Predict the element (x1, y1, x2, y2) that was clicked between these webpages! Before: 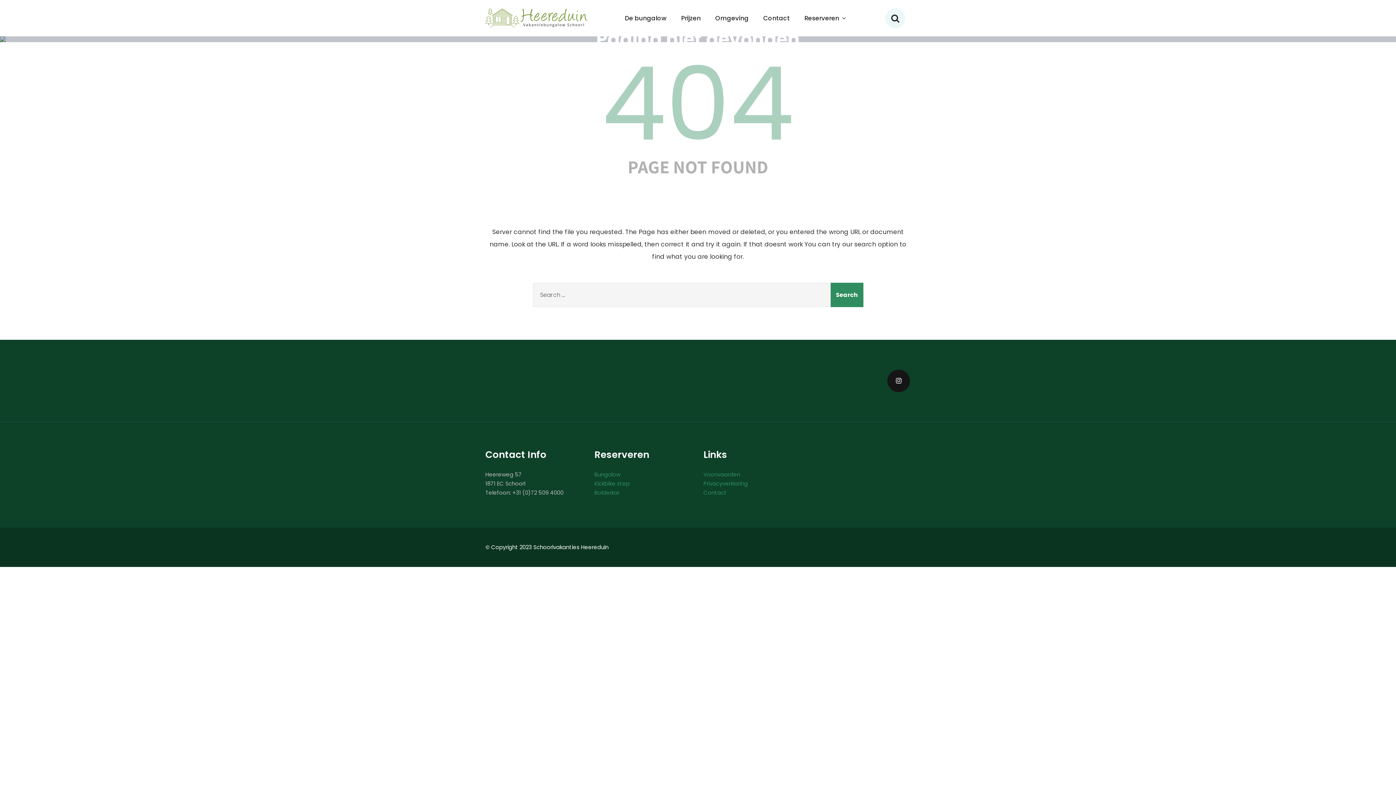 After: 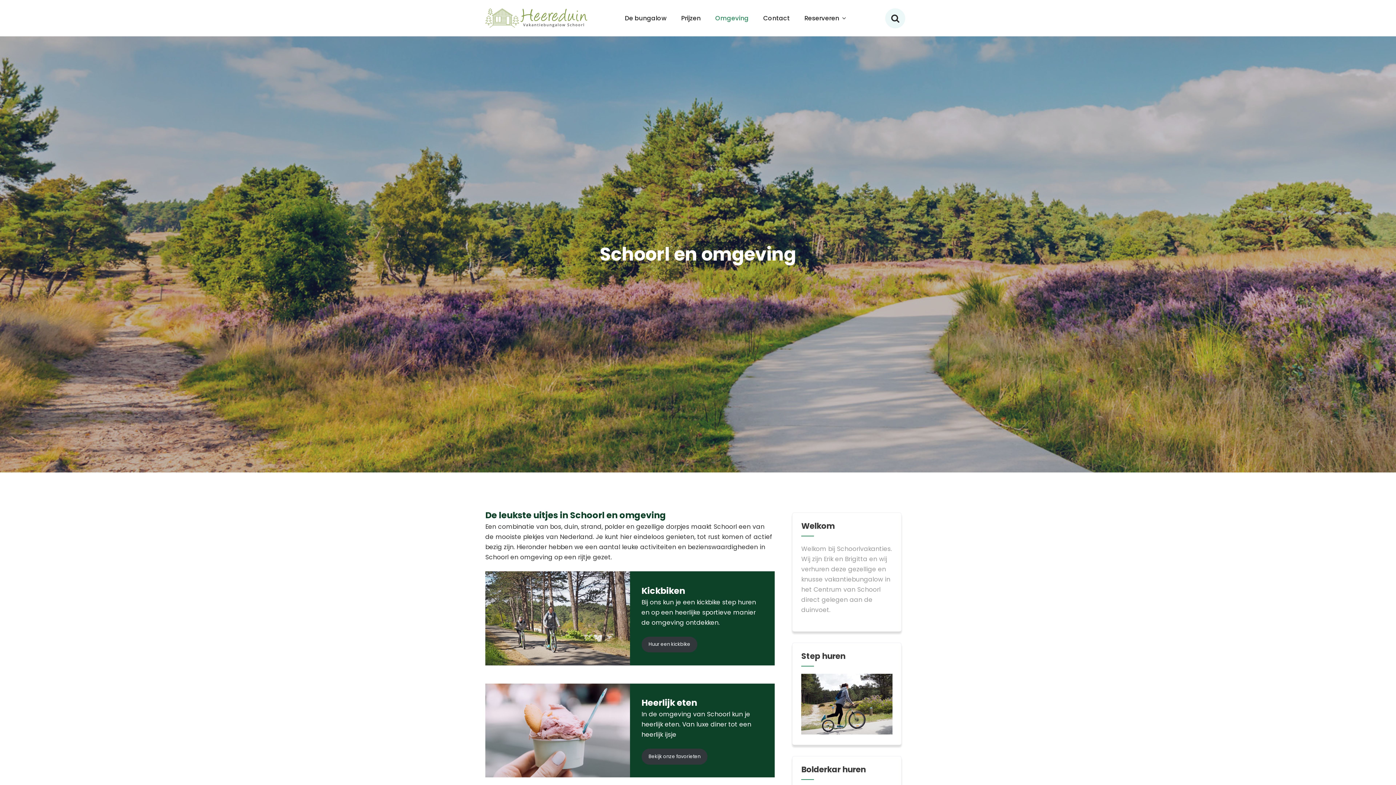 Action: bbox: (708, 0, 756, 36) label: Omgeving